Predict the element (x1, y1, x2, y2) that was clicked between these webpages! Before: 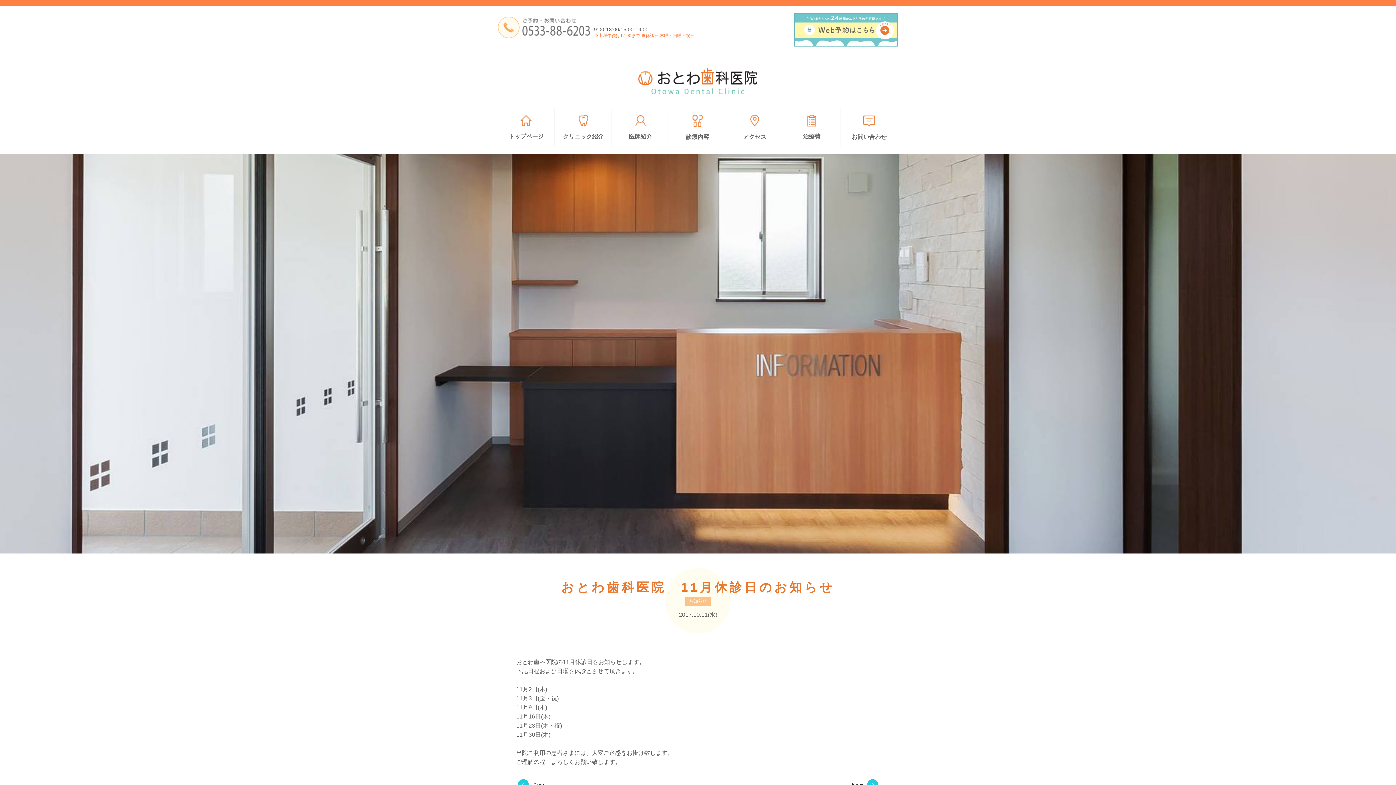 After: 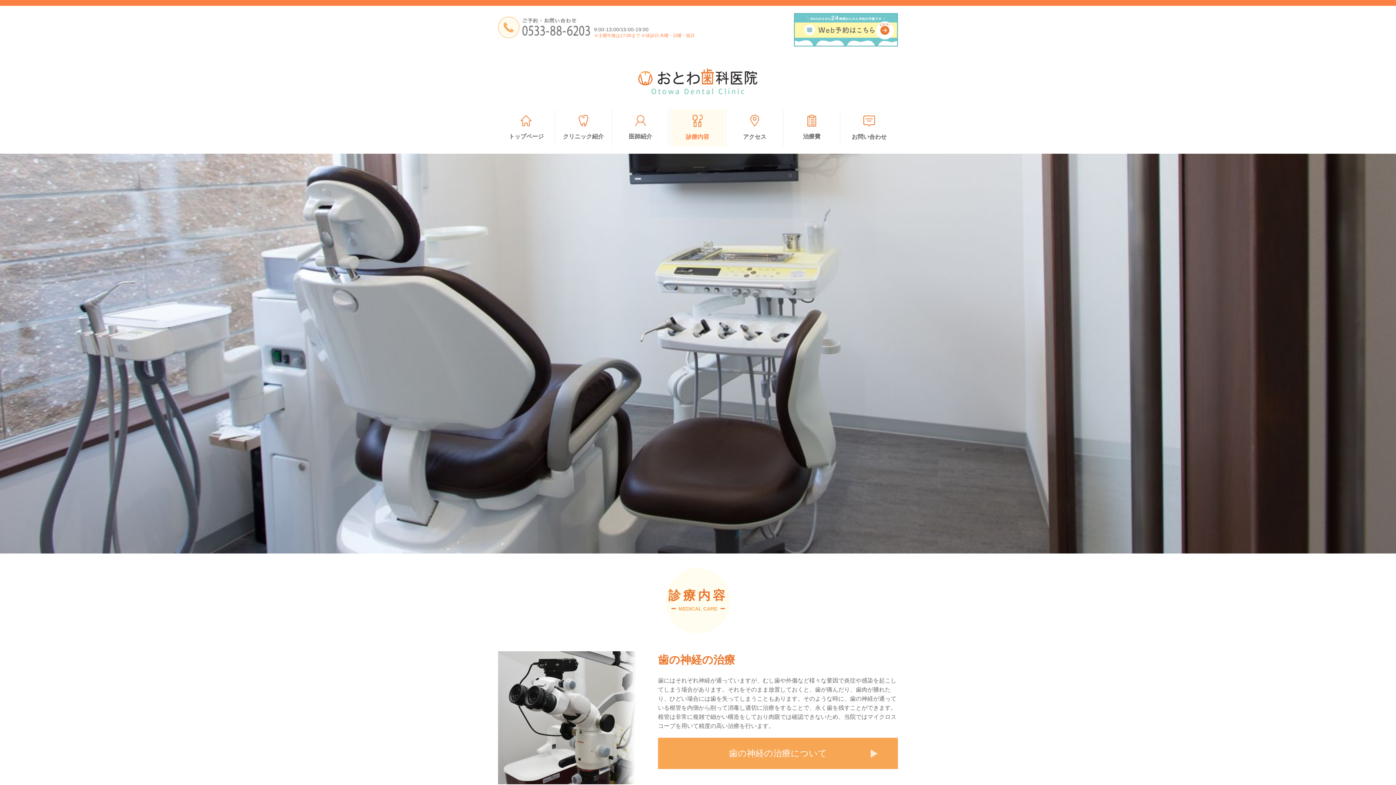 Action: bbox: (670, 109, 724, 146) label: 診療内容